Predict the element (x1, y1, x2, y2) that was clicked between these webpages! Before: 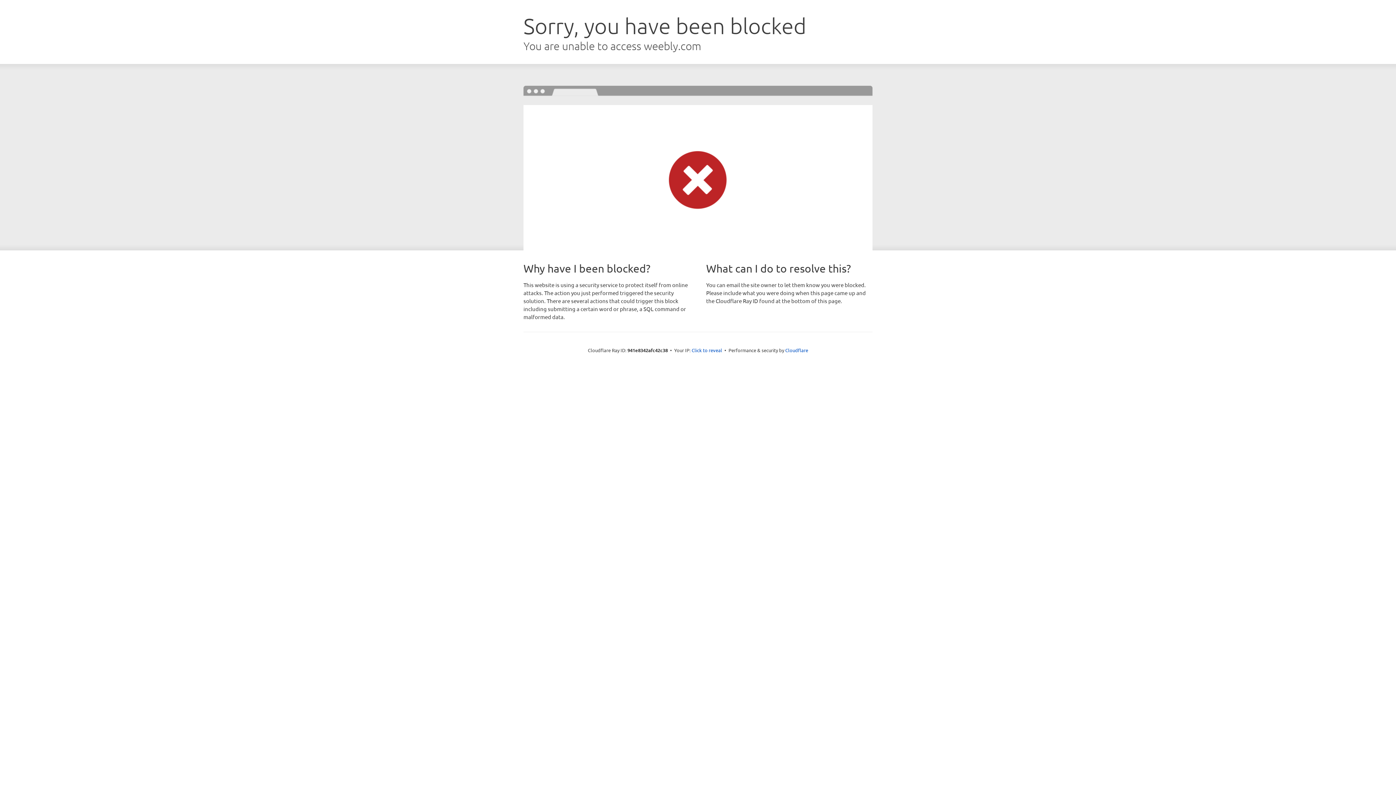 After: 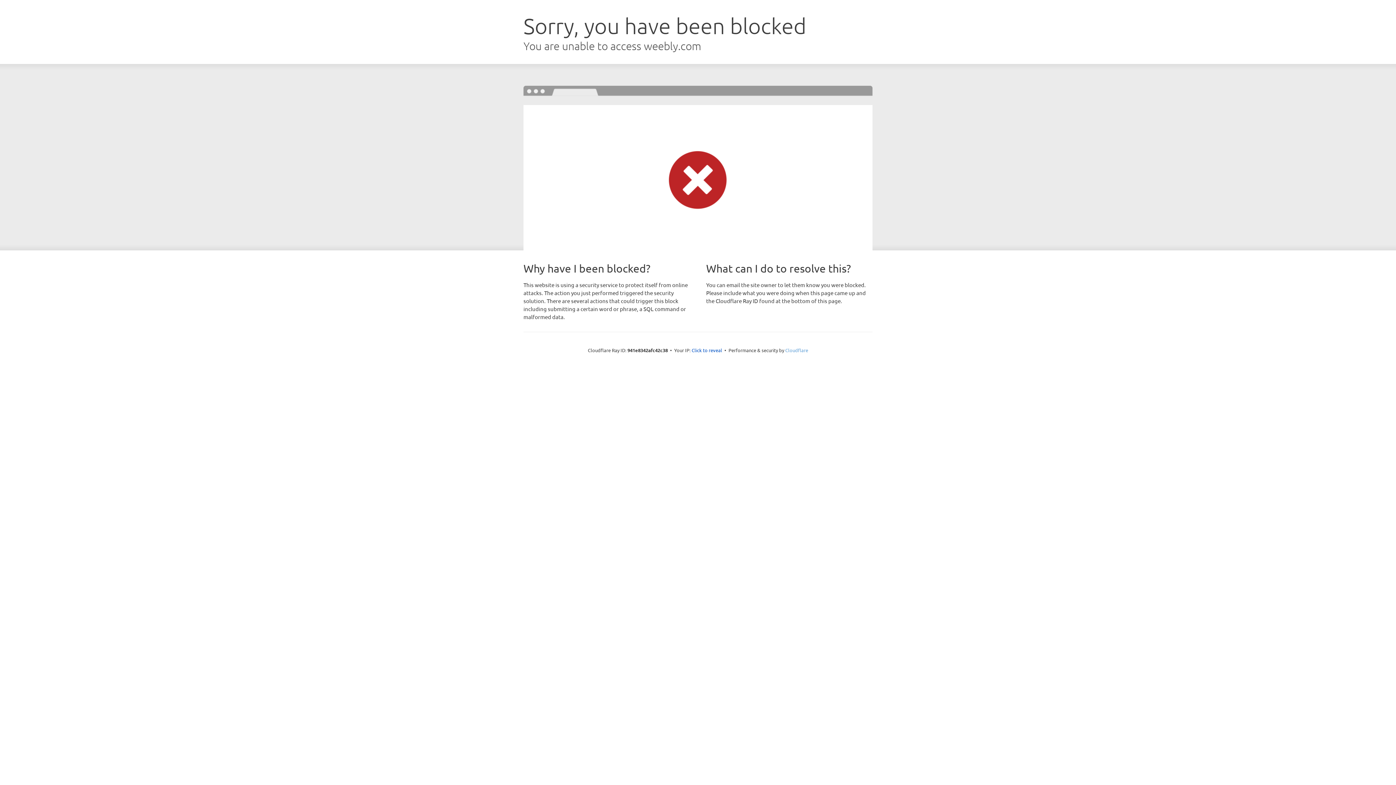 Action: bbox: (785, 347, 808, 353) label: Cloudflare